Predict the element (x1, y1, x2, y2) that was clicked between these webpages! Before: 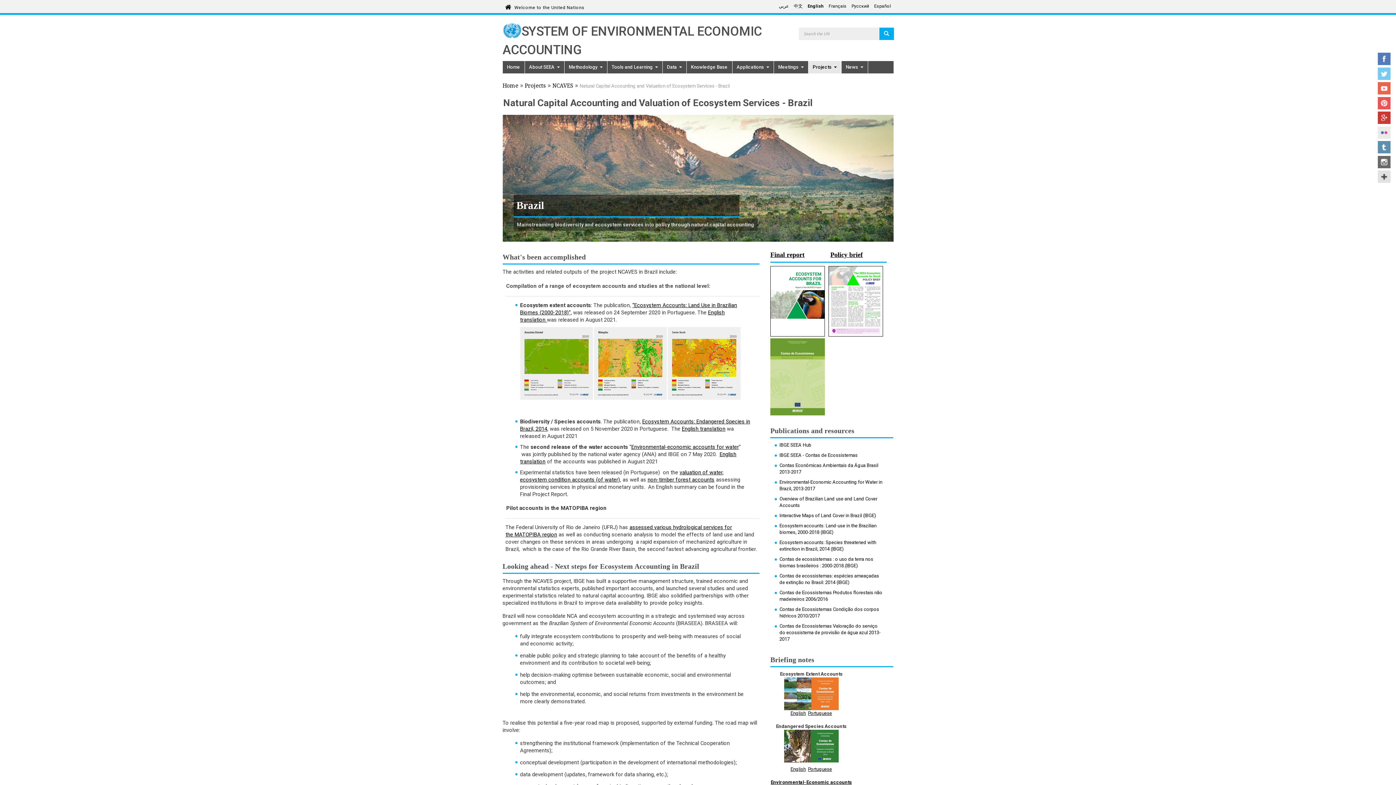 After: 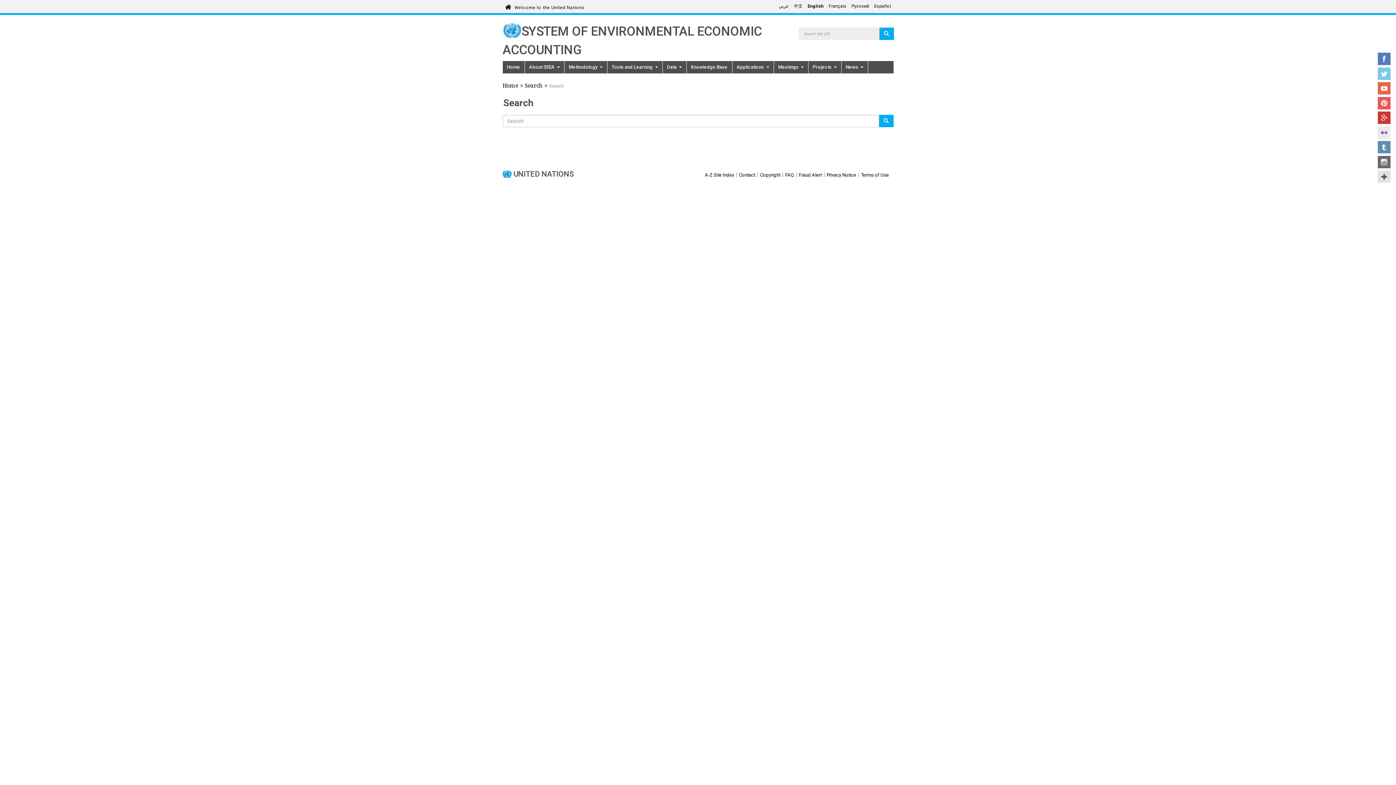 Action: bbox: (879, 27, 894, 40)